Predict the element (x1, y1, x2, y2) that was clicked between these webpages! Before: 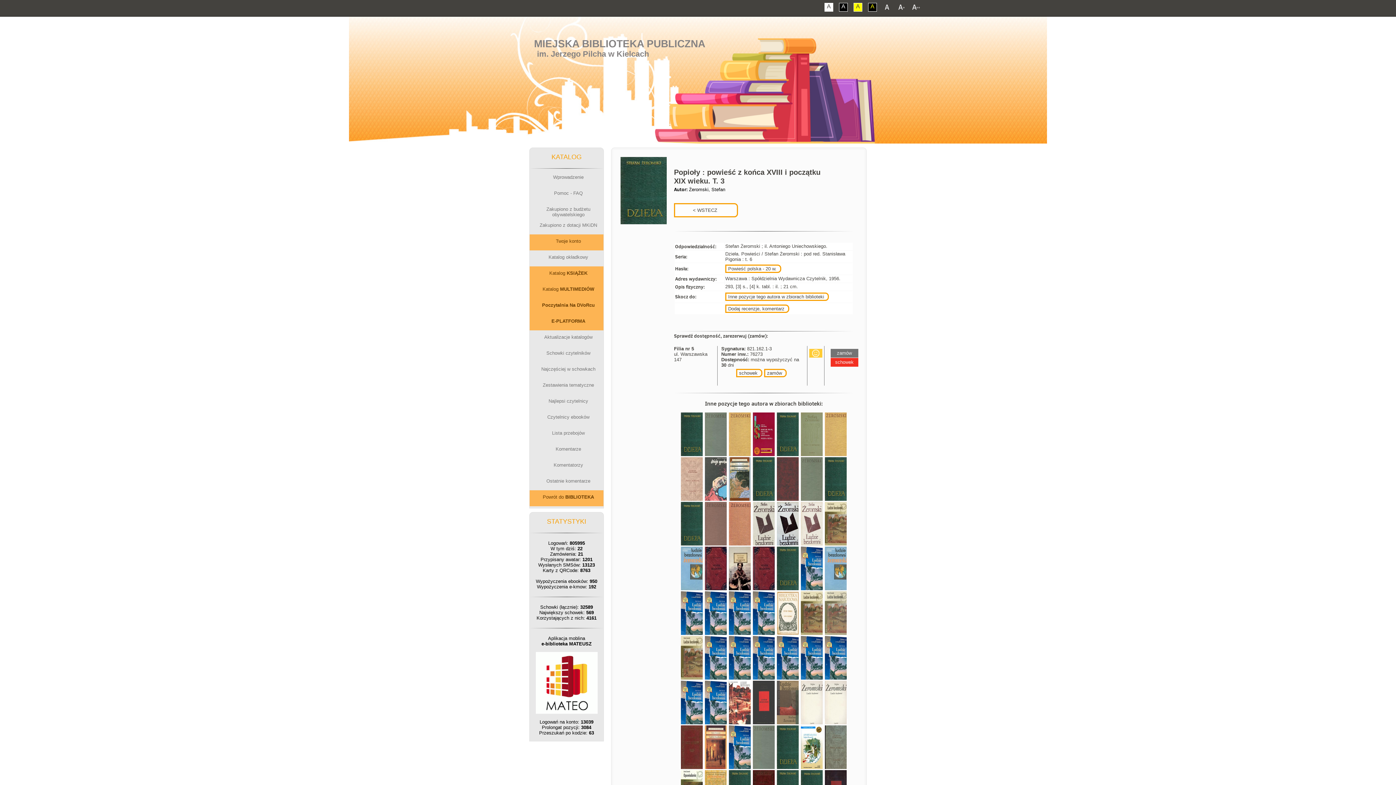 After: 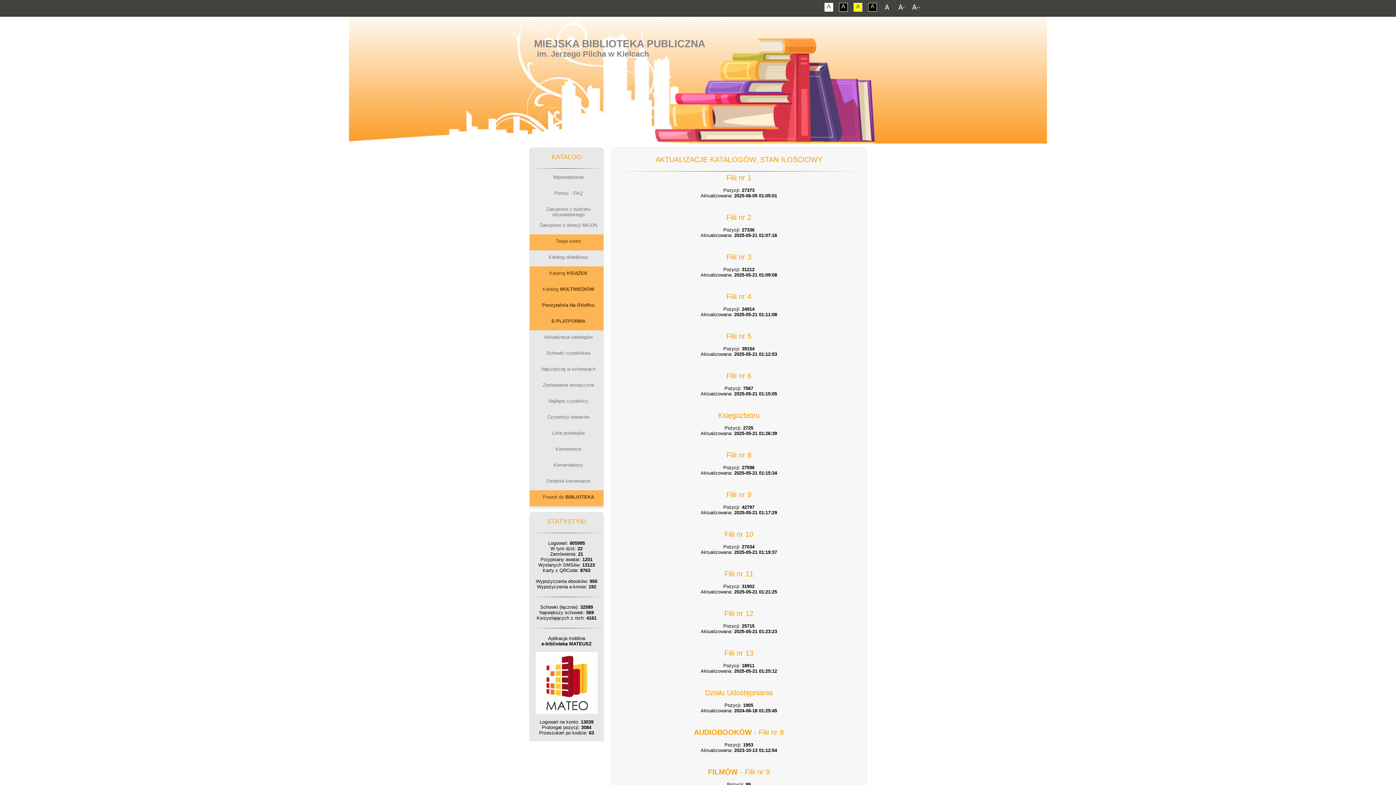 Action: label: Aktualizacje katalogów bbox: (529, 330, 603, 346)